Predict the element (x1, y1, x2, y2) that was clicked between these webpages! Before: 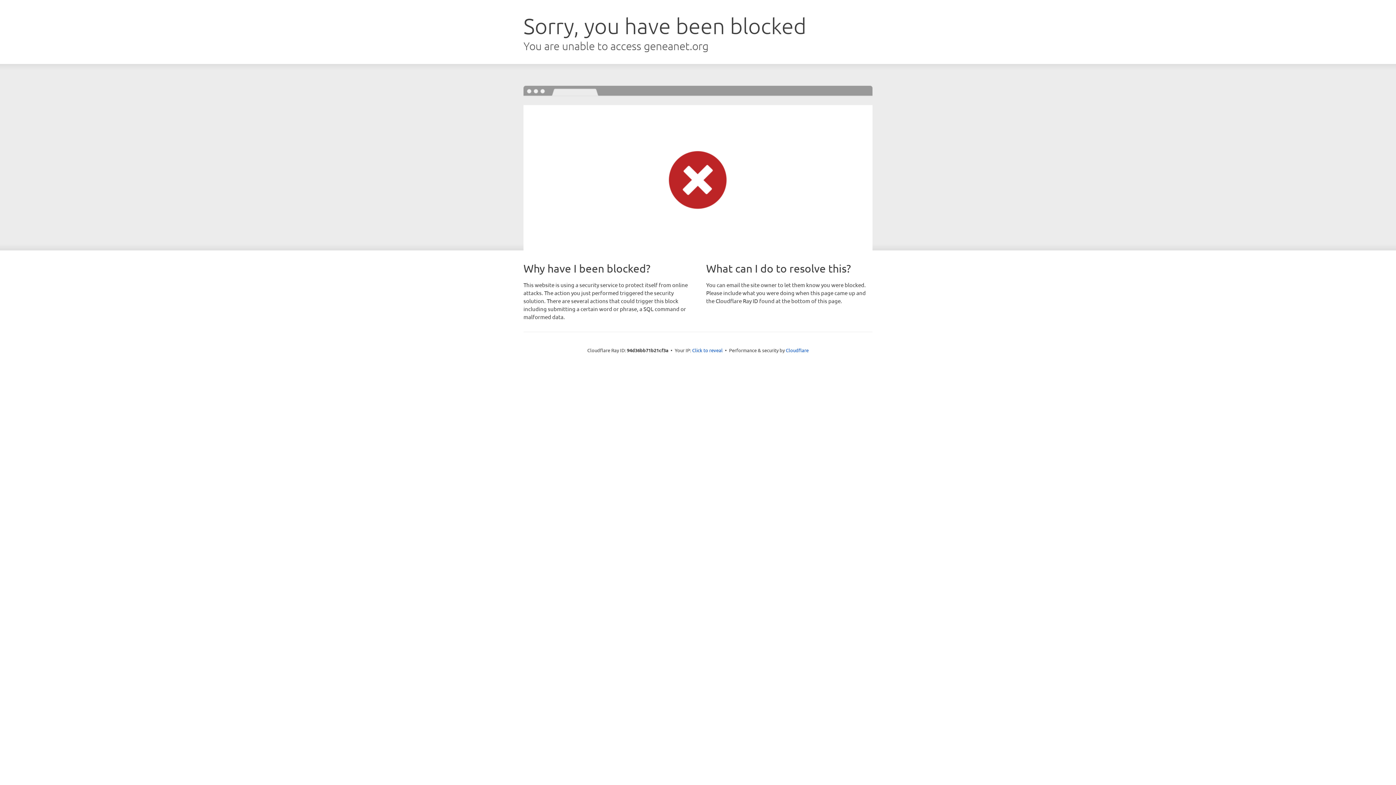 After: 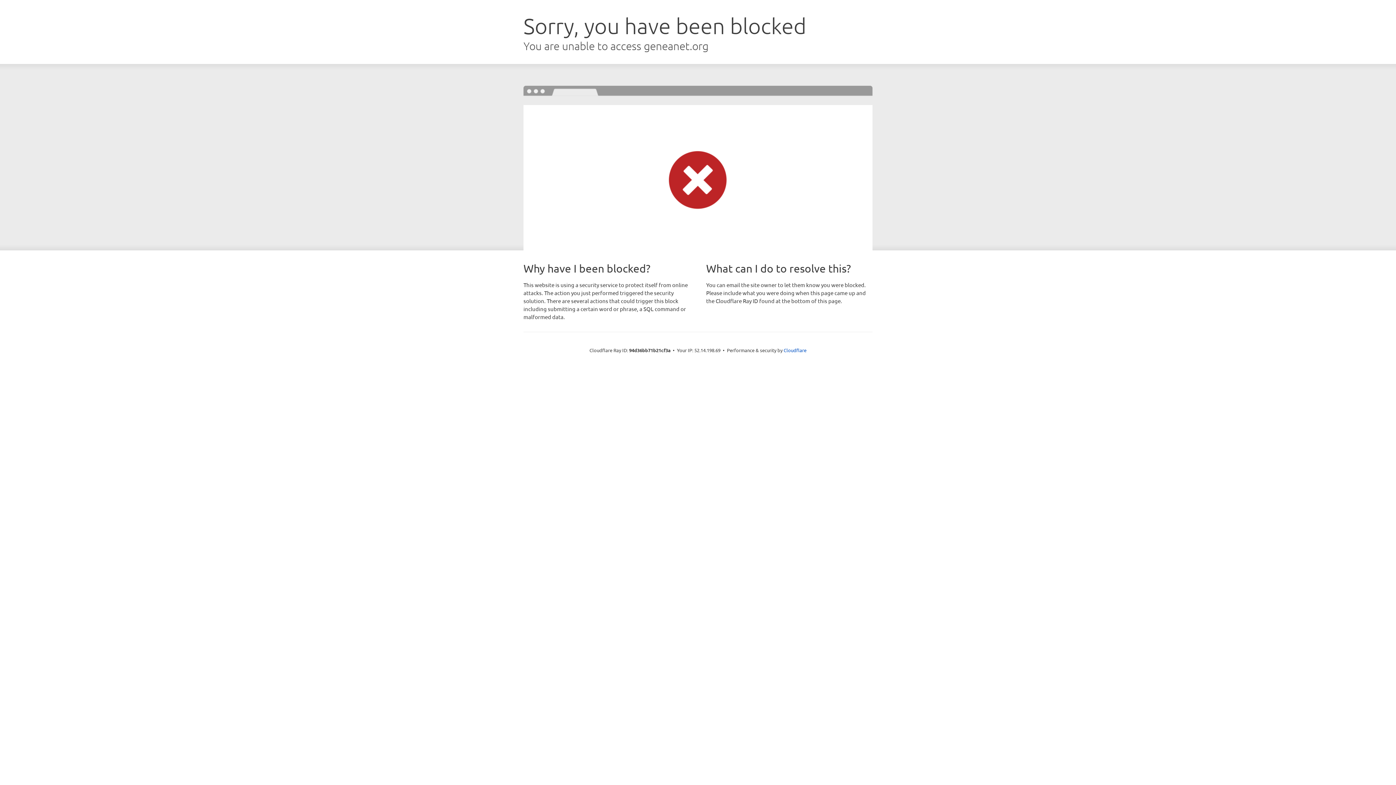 Action: bbox: (692, 346, 722, 353) label: Click to reveal